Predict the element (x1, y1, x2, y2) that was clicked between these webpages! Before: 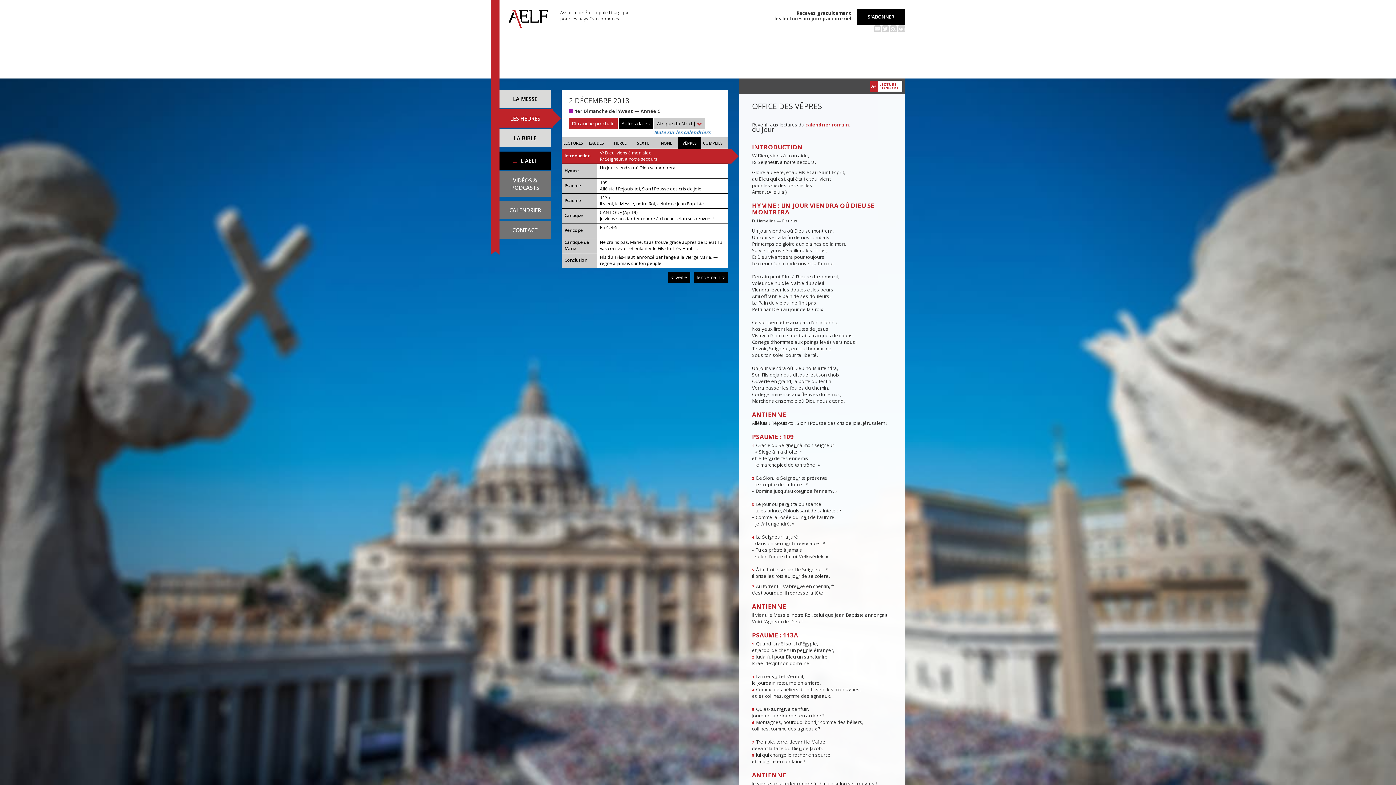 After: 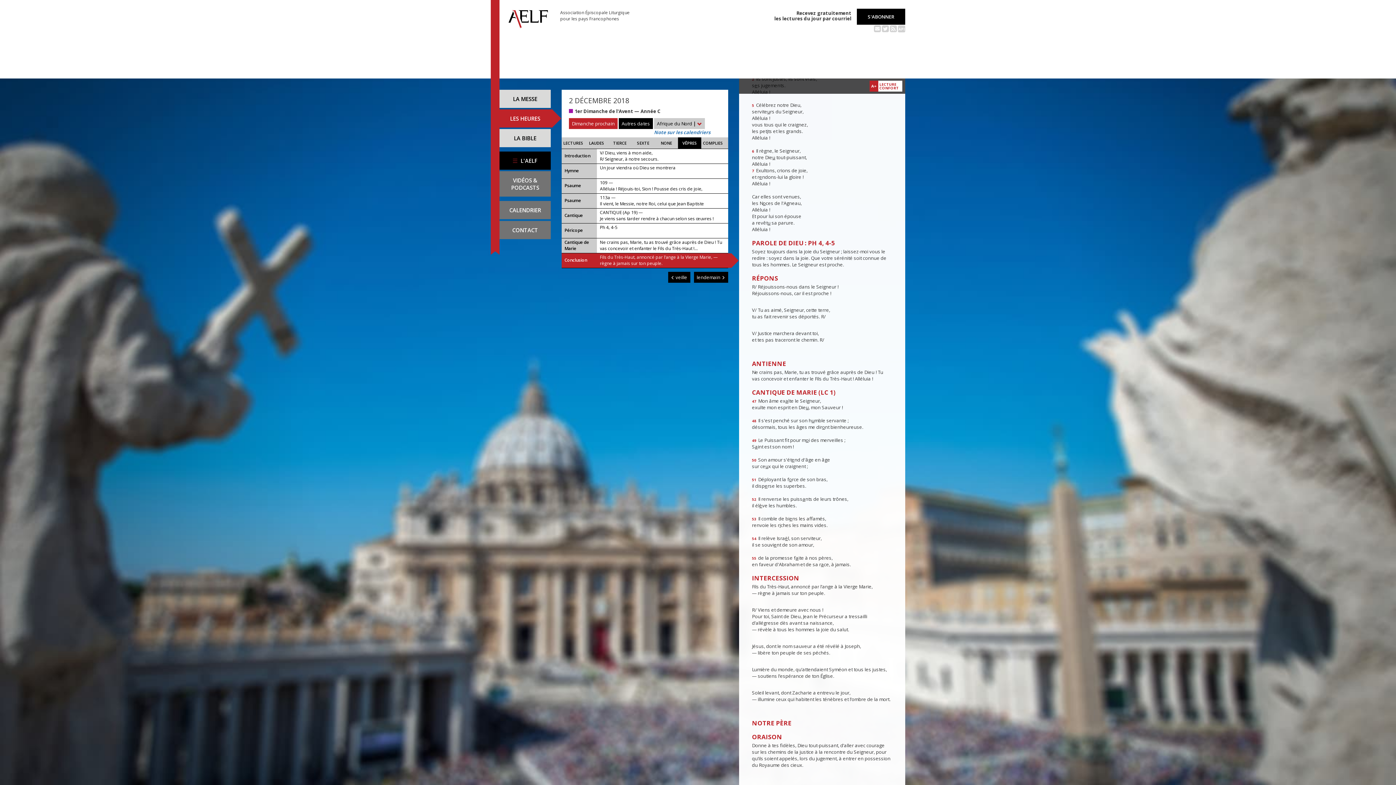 Action: bbox: (561, 253, 728, 268) label: Conclusion
Fils du Très-Haut, annoncé par l’ange à la Vierge Marie, — règne à jamais sur ton peuple.